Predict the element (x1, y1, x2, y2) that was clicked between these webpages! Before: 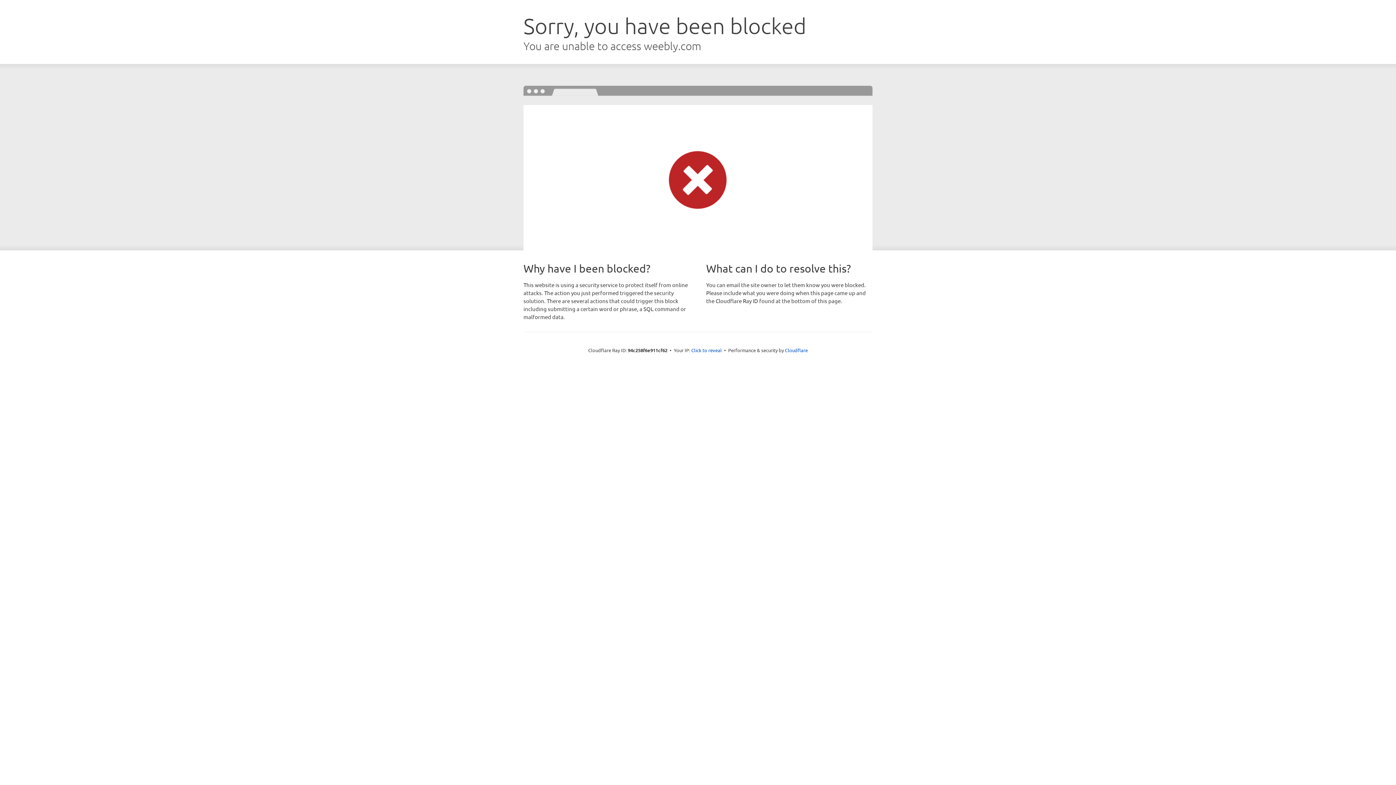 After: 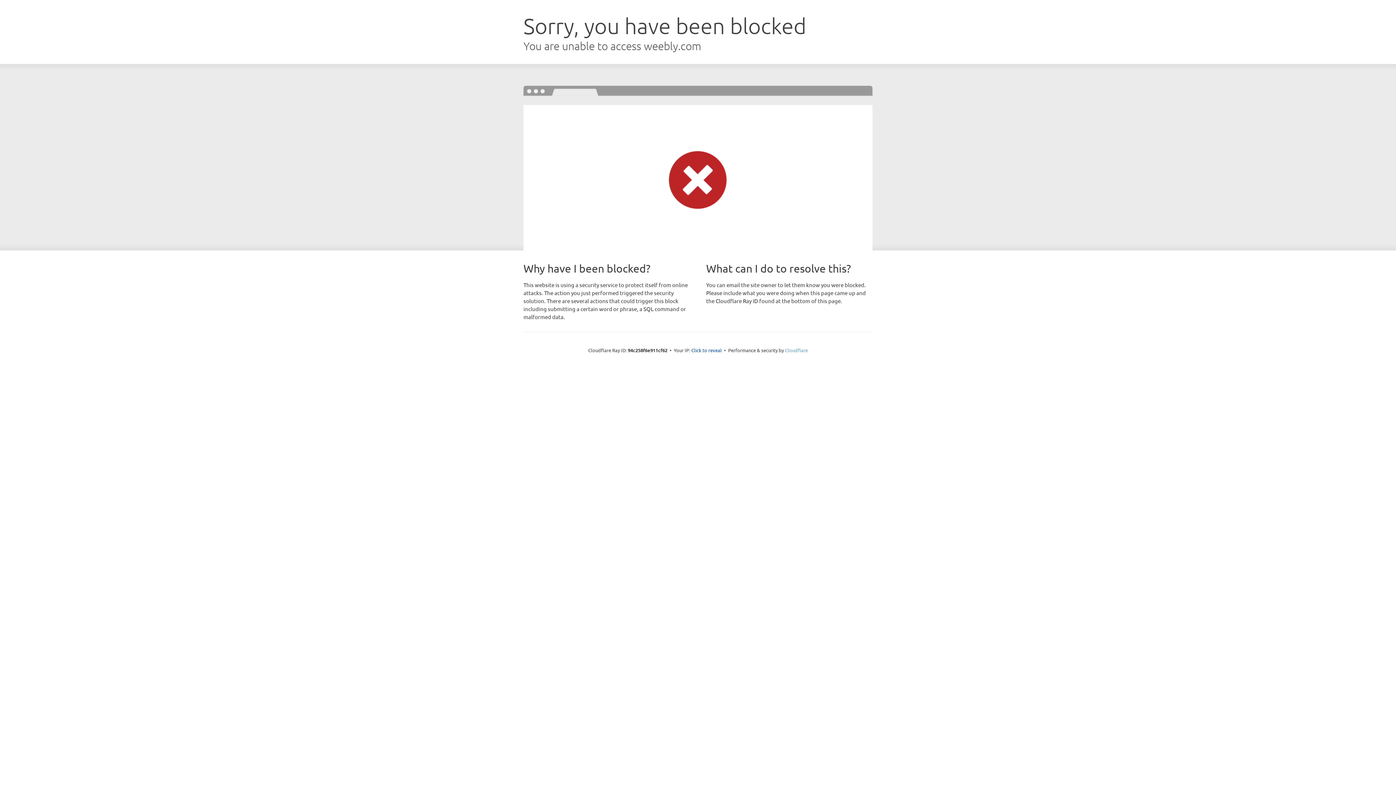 Action: label: Cloudflare bbox: (785, 347, 808, 353)